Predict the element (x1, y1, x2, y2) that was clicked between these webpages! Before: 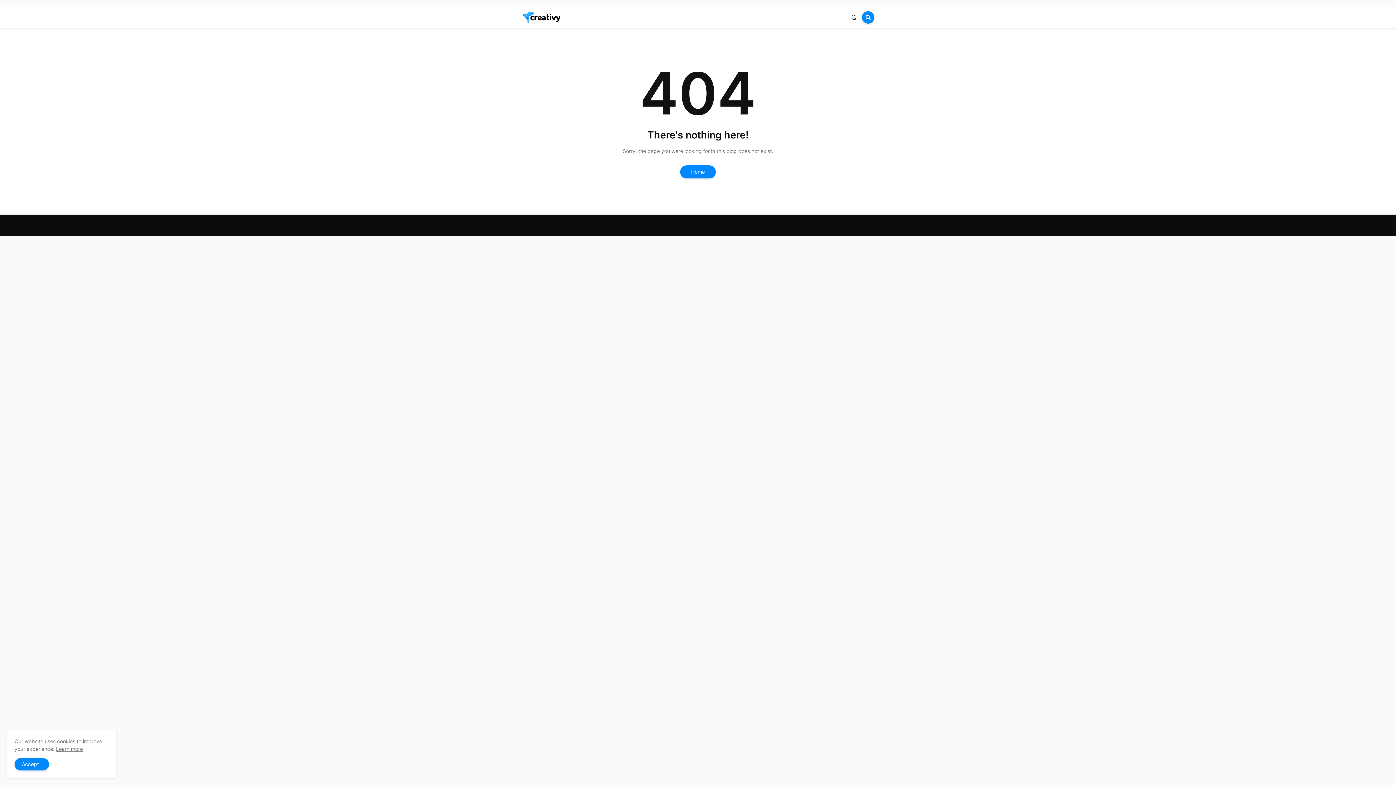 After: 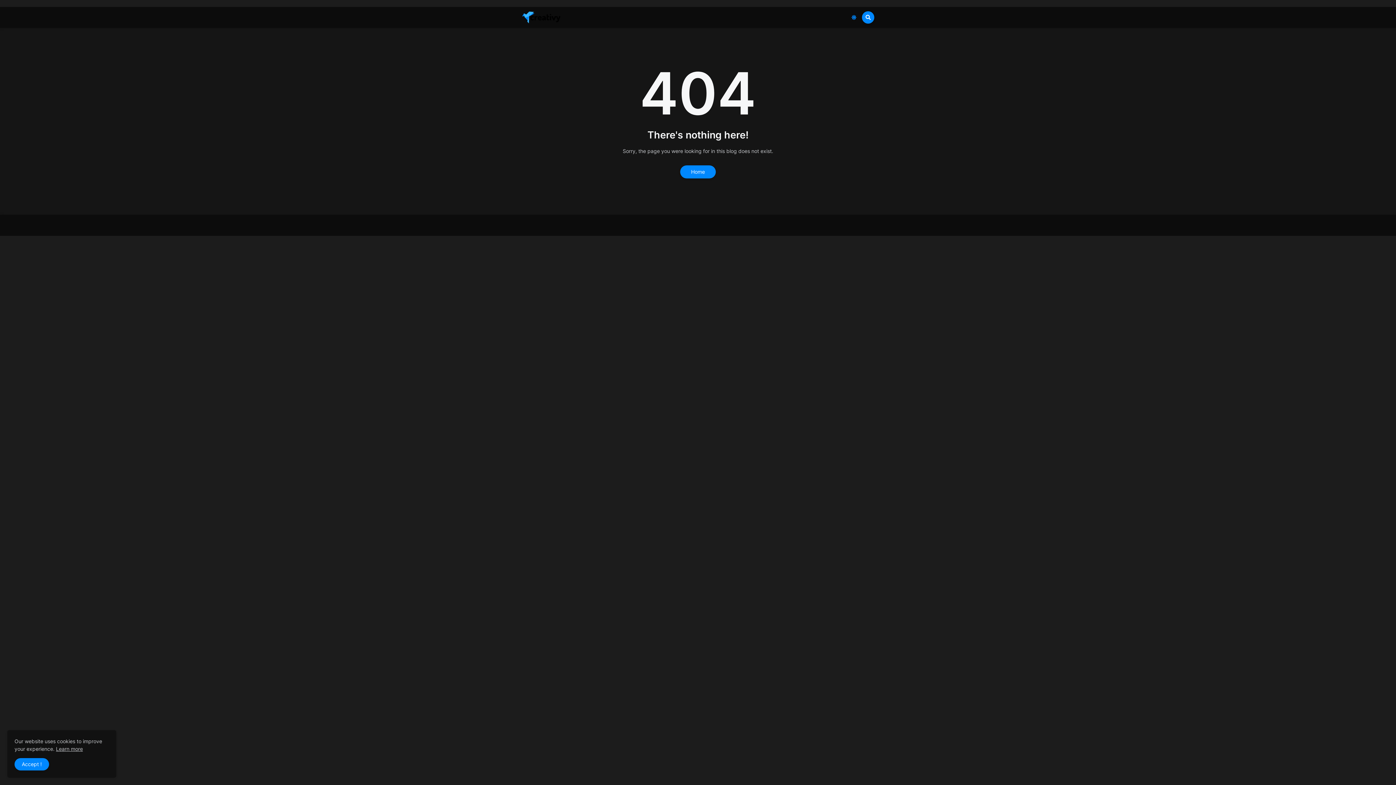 Action: bbox: (846, 11, 862, 23)